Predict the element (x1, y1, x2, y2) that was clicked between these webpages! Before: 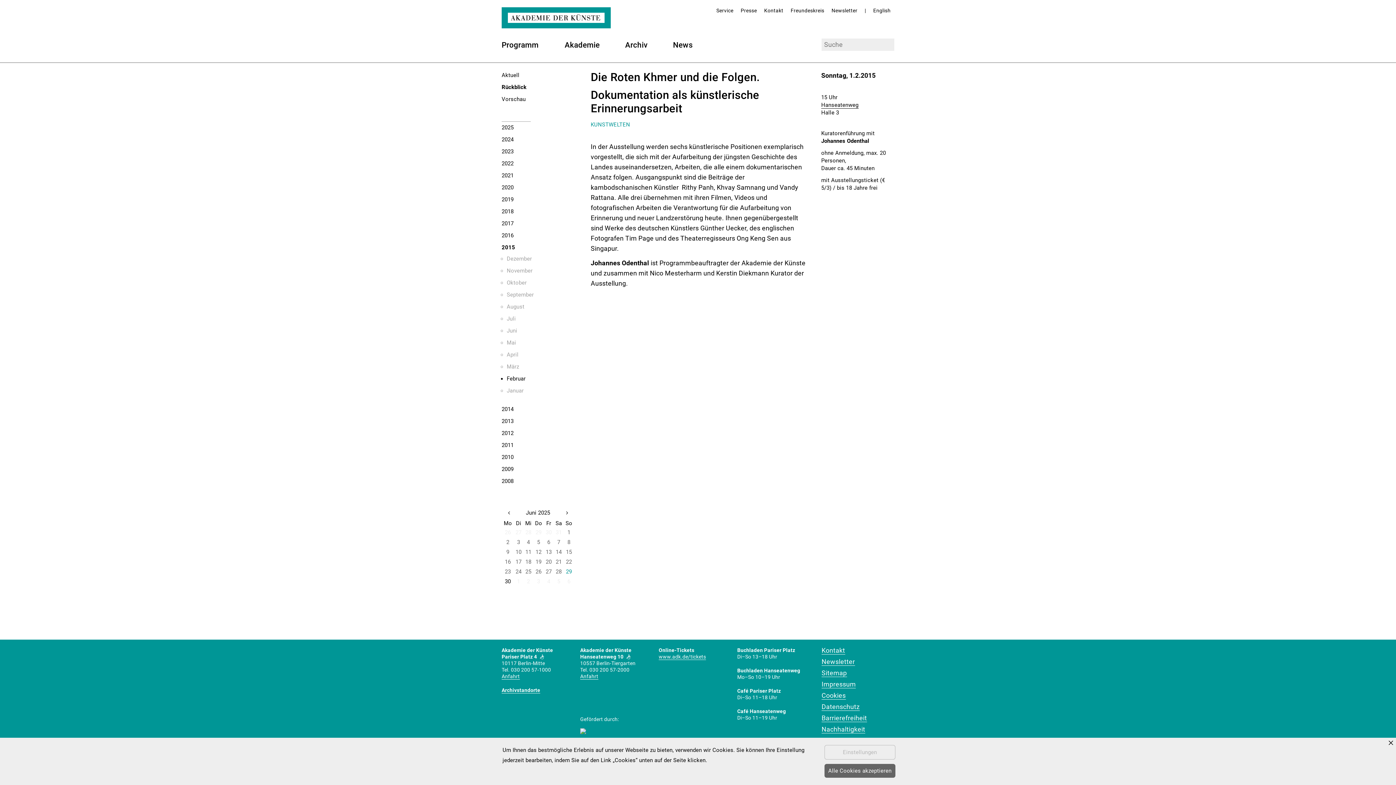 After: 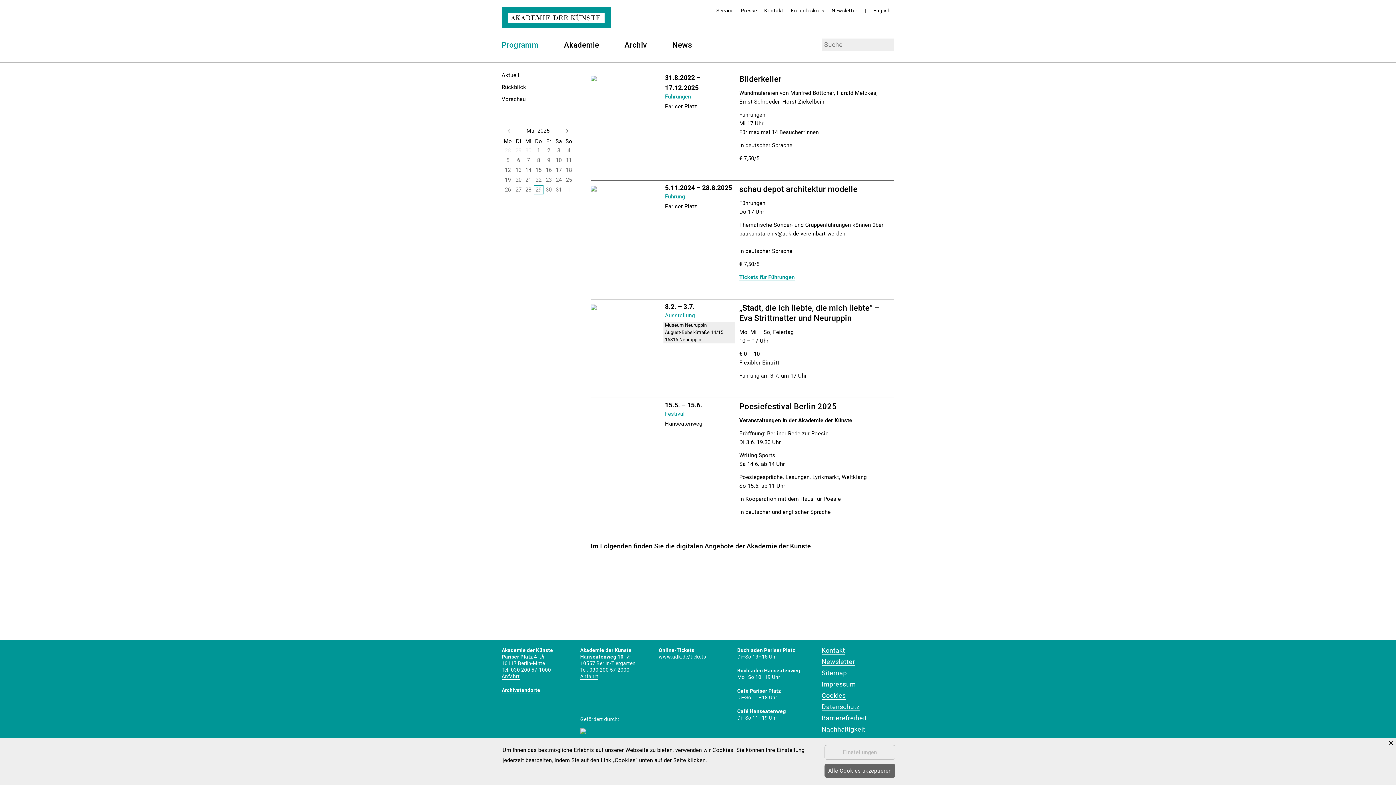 Action: label: 29 bbox: (533, 528, 543, 537)